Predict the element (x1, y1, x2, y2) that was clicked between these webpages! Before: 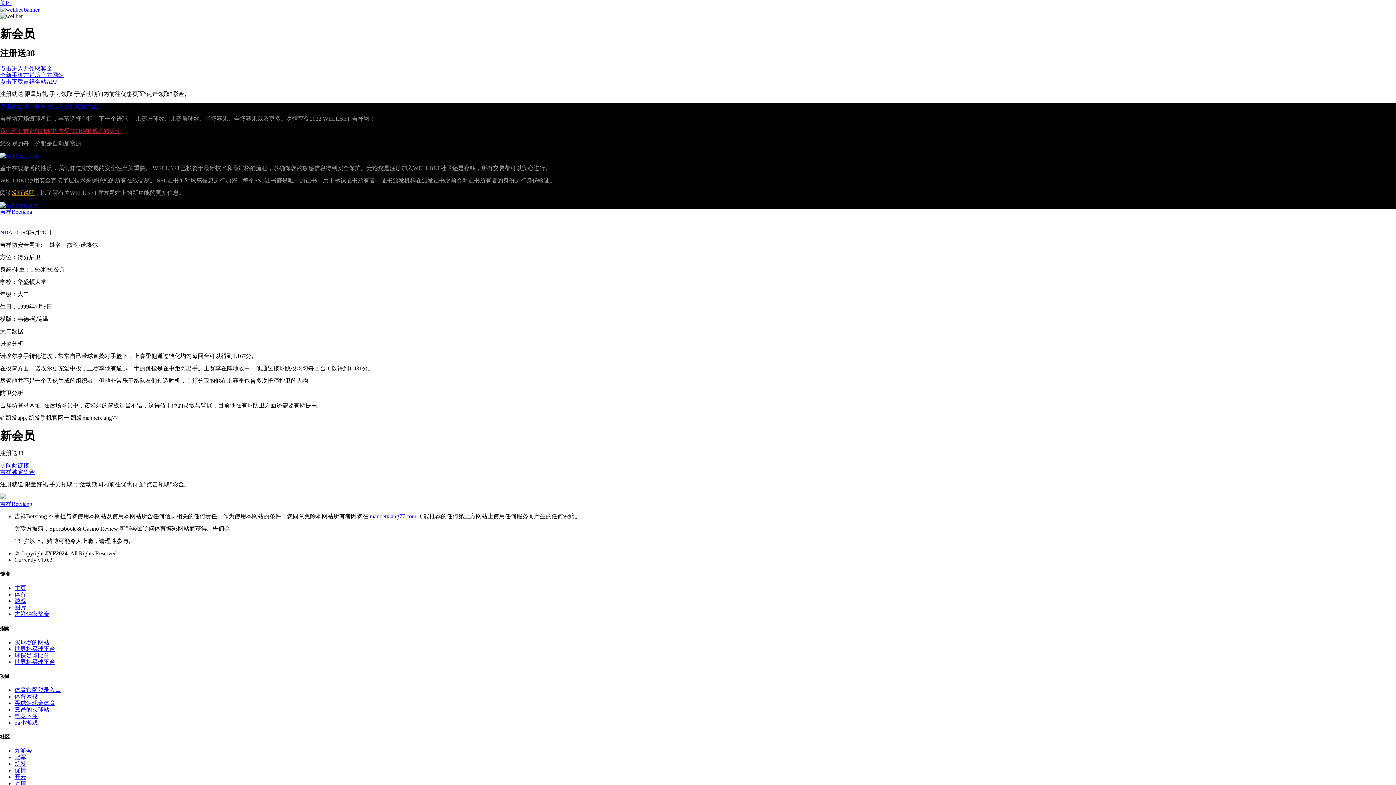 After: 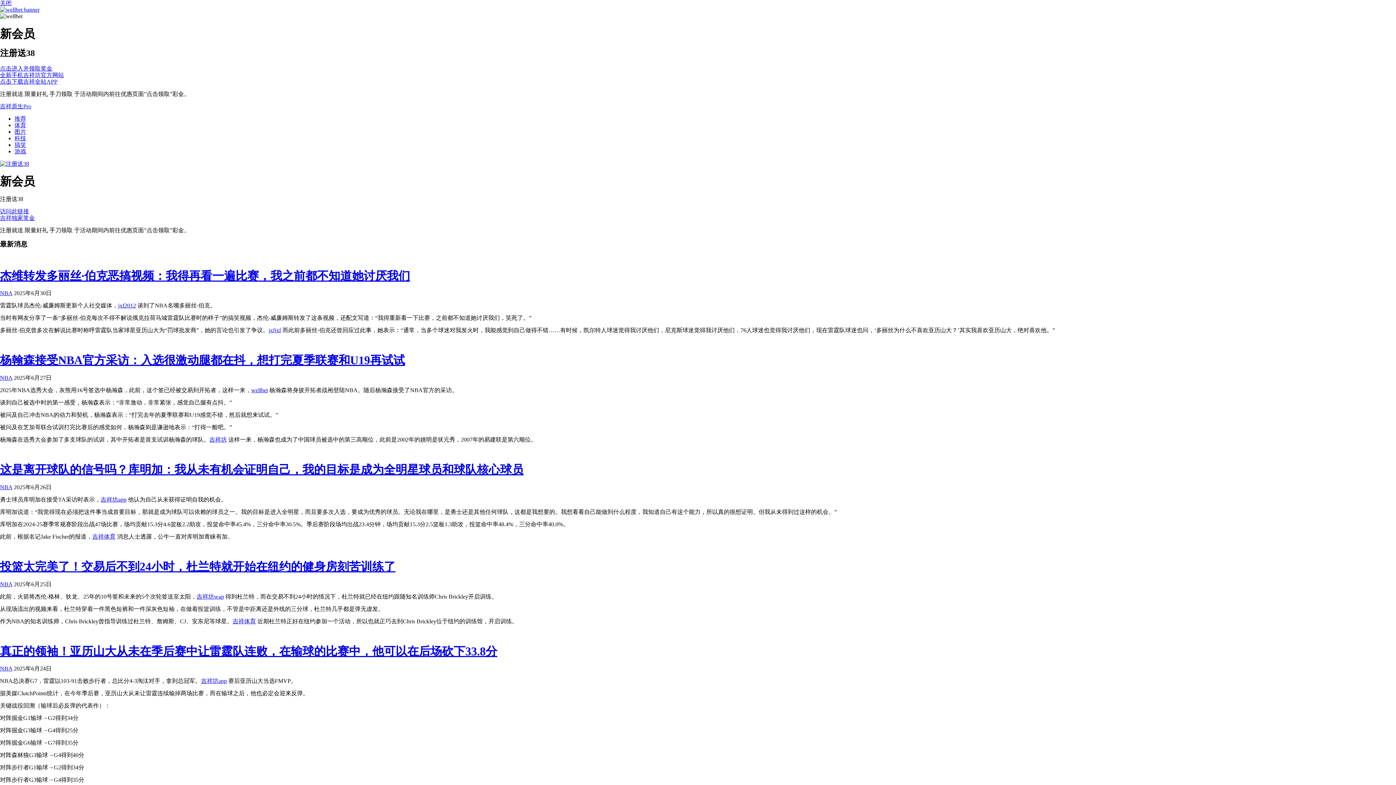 Action: label: 体育官网登录入口 bbox: (14, 687, 61, 693)